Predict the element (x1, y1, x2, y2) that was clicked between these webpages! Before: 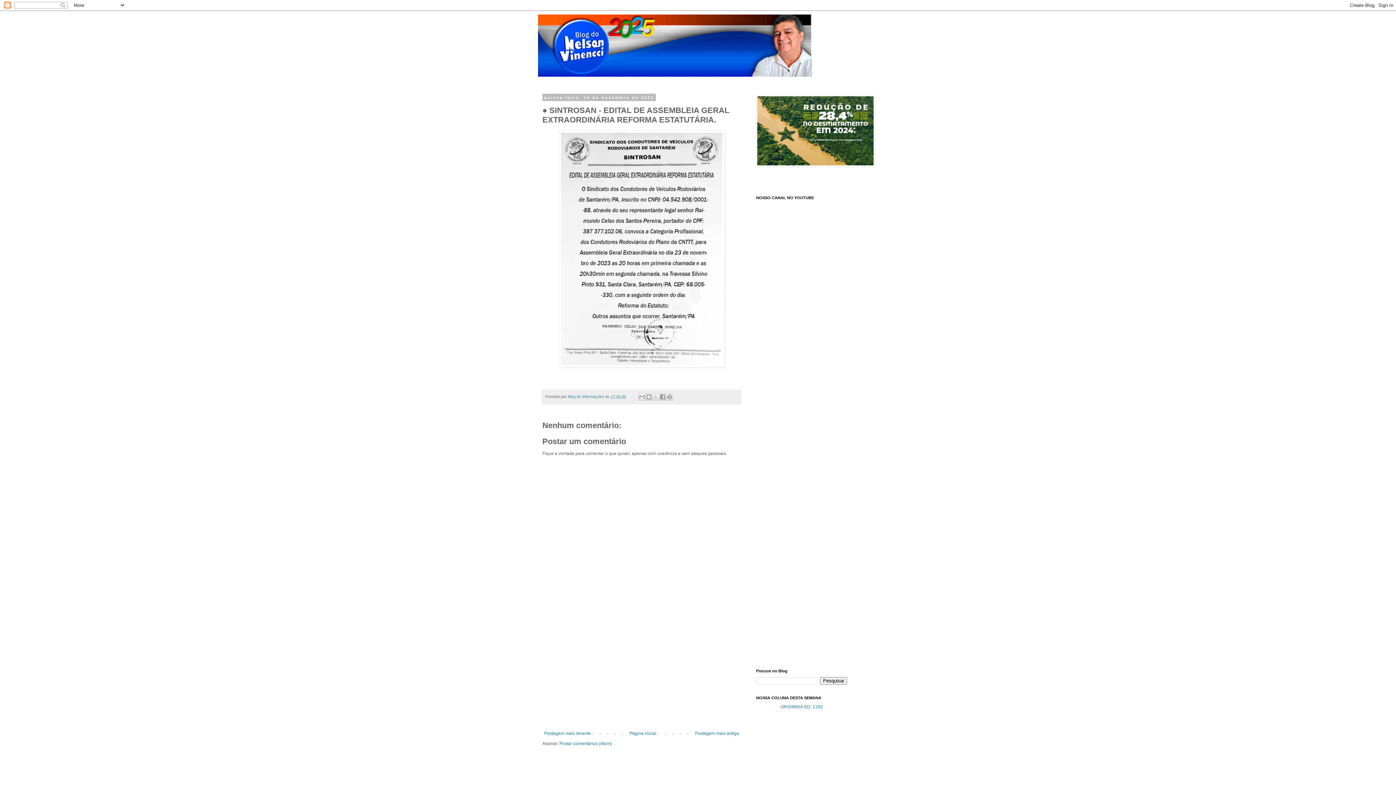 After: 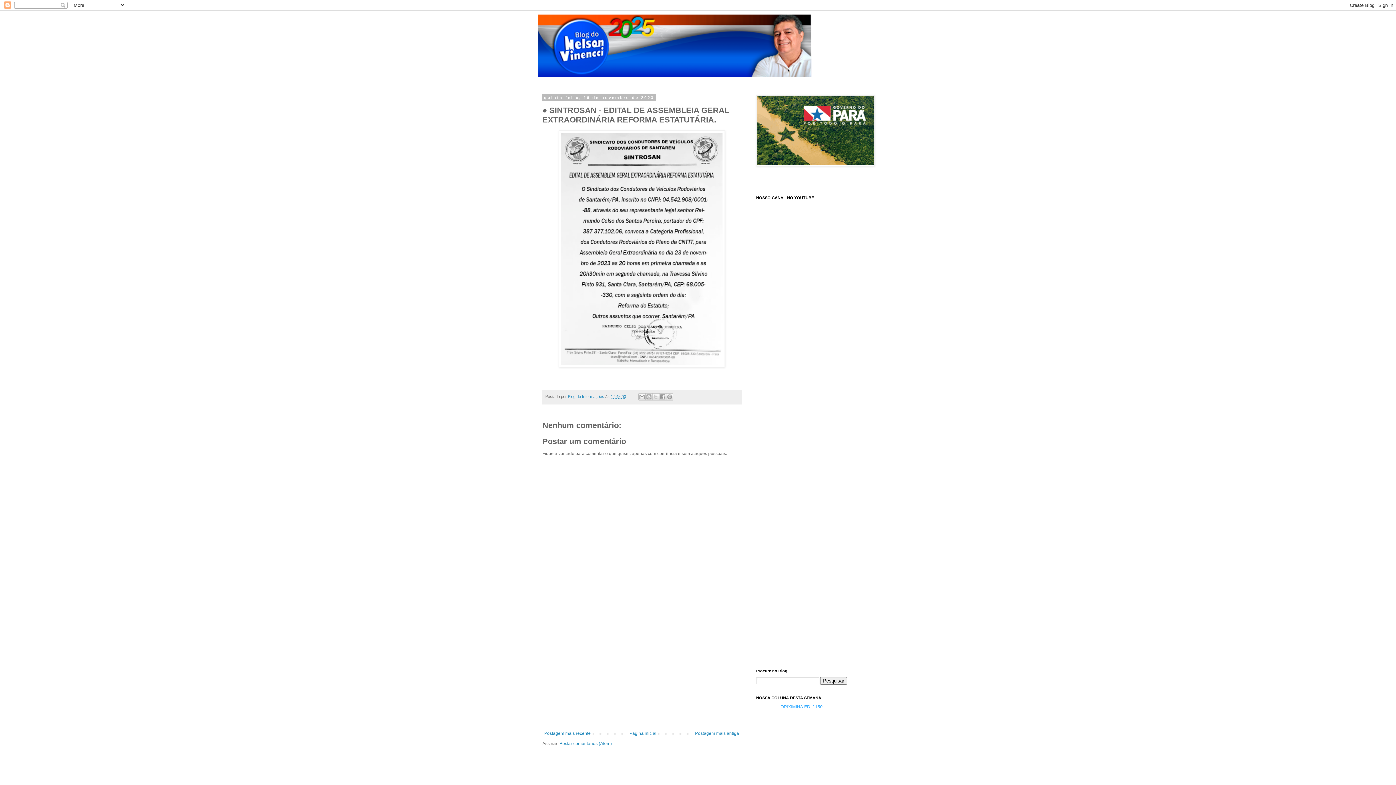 Action: bbox: (780, 704, 822, 709) label: ORIXIMINÁ ED. 1150